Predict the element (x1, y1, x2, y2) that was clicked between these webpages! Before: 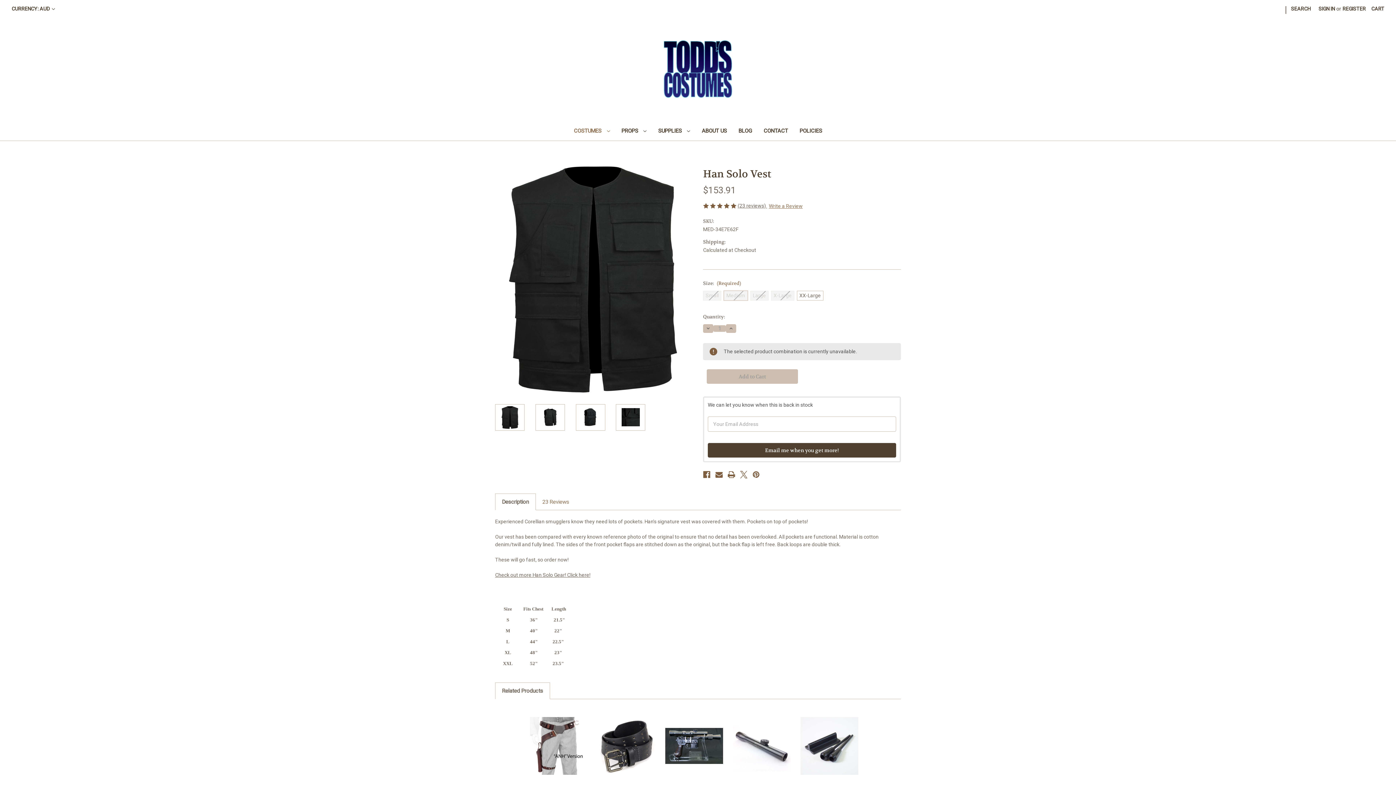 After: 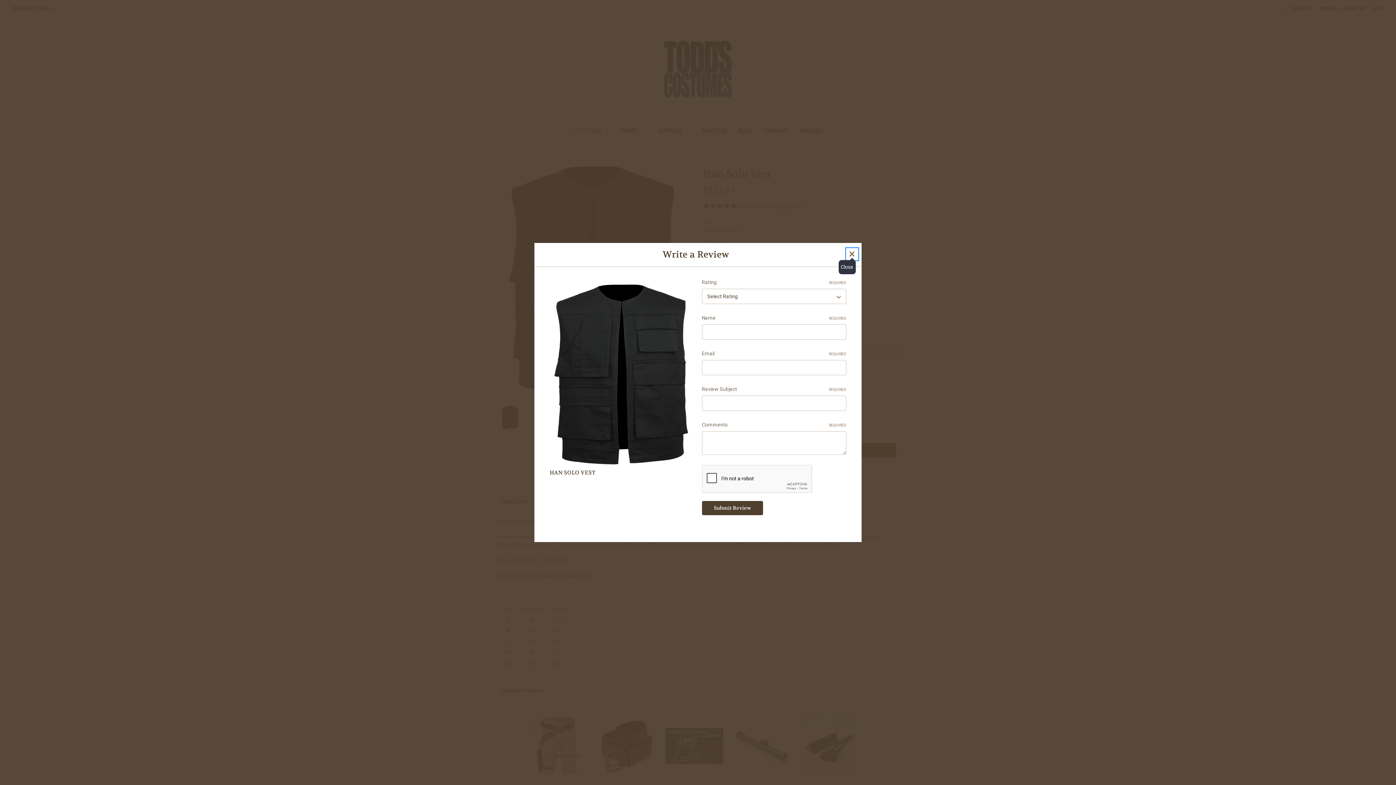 Action: bbox: (769, 202, 802, 210) label: Write a Review